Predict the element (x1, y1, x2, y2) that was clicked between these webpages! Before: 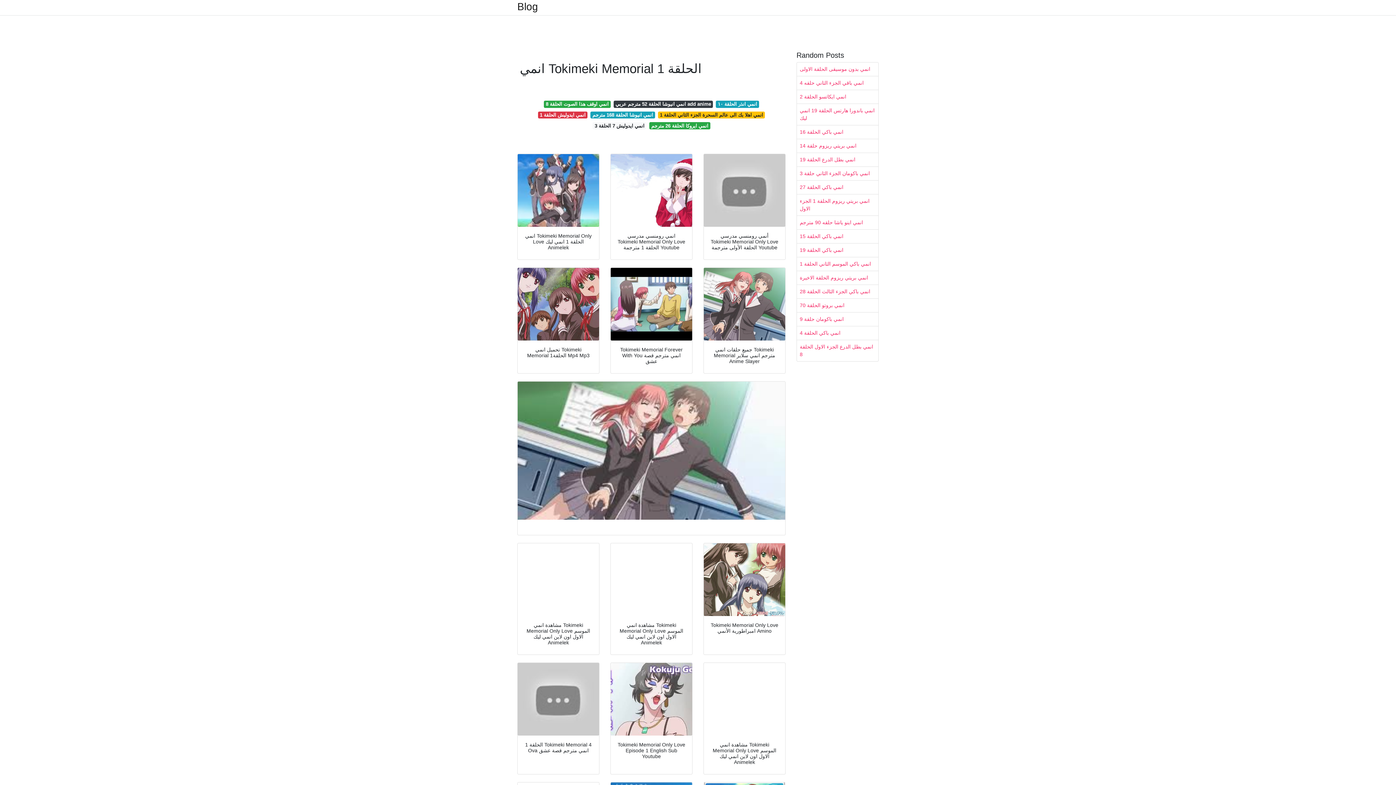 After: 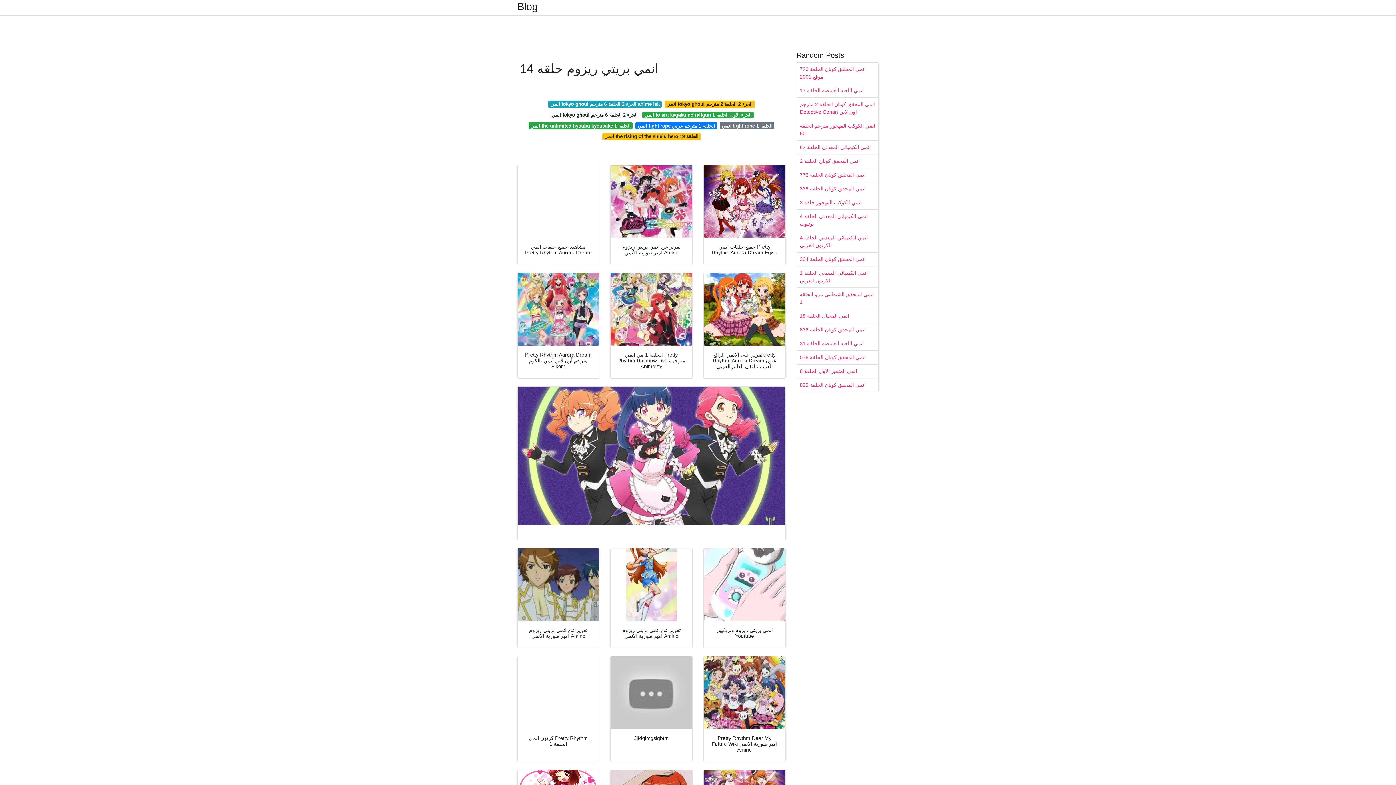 Action: label: انمي بريتي ريزوم حلقة 14 bbox: (797, 139, 878, 152)